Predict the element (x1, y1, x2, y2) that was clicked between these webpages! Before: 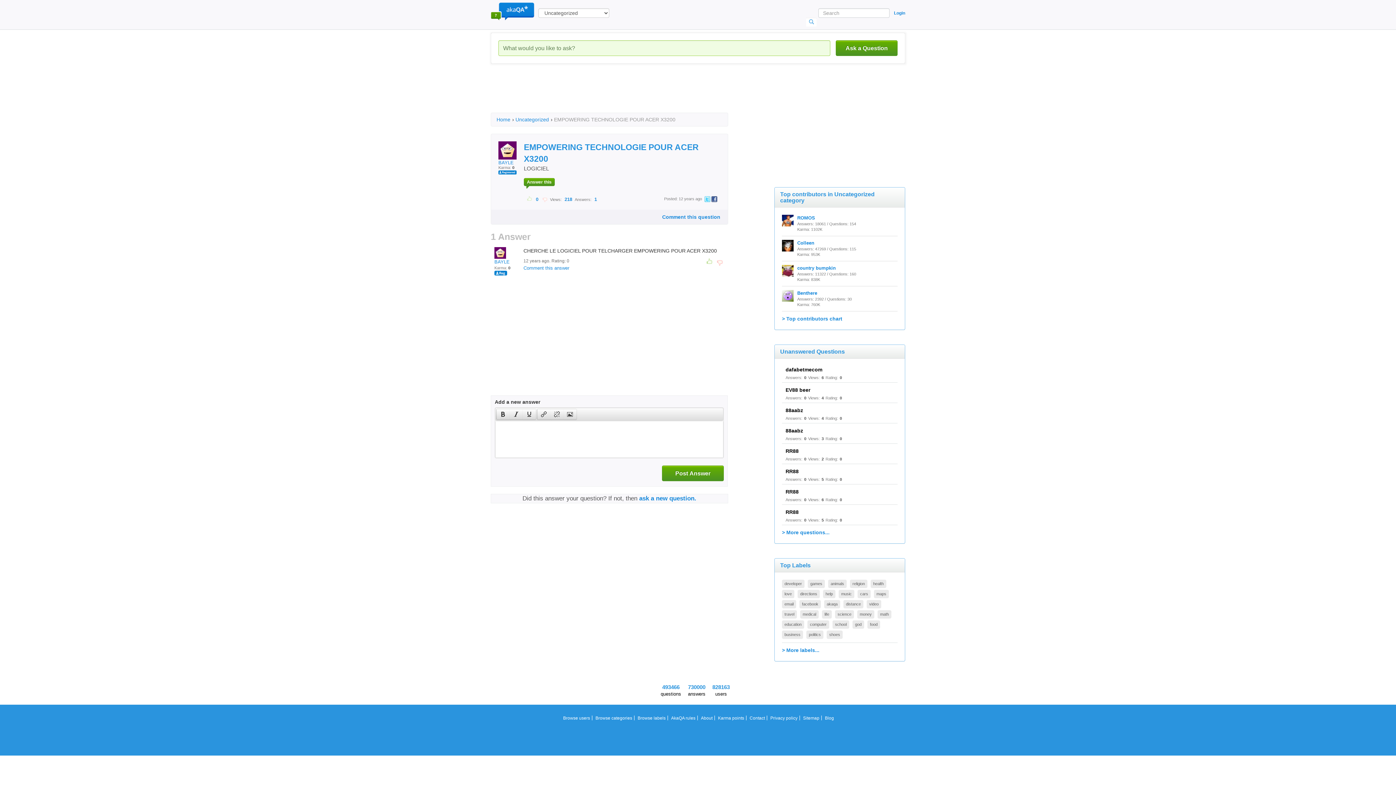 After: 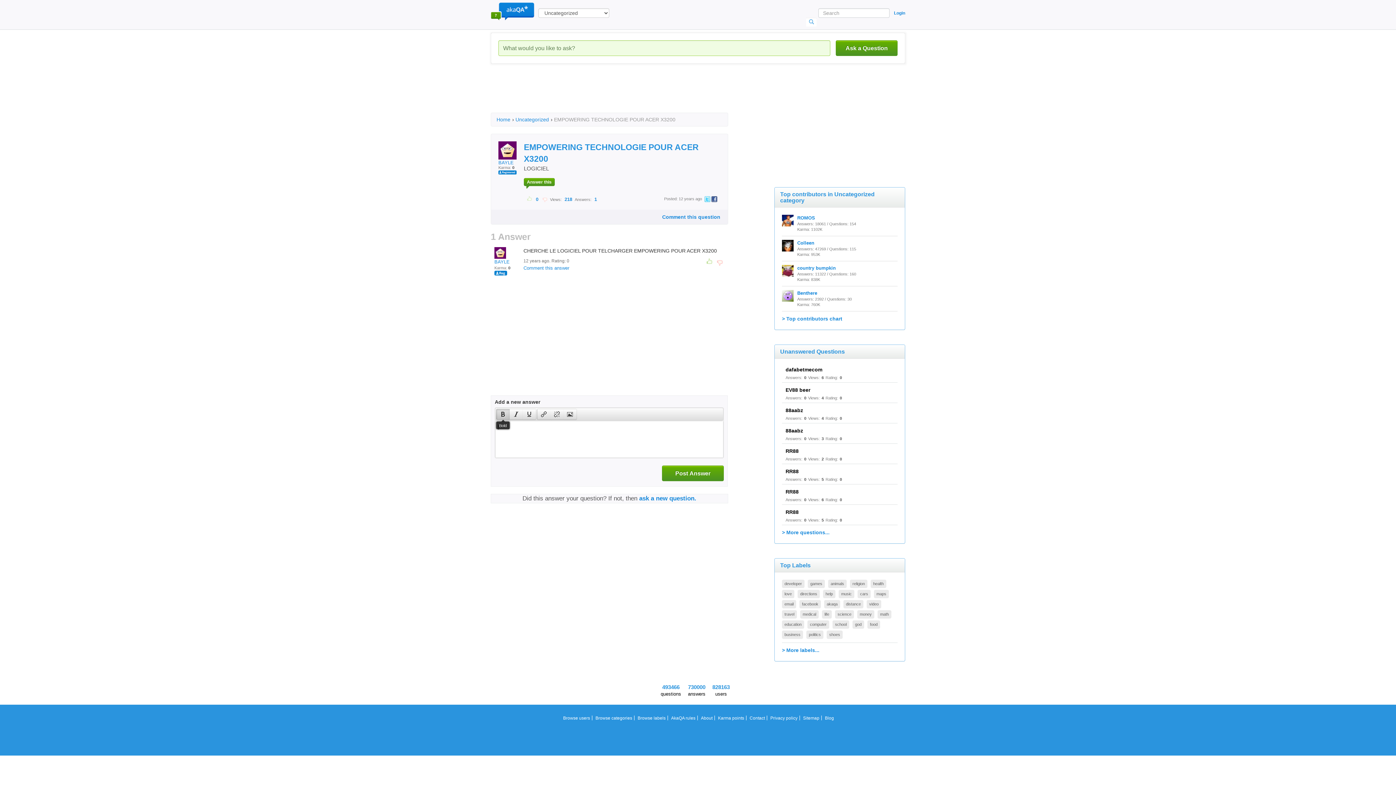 Action: label: Bold bbox: (496, 409, 509, 420)